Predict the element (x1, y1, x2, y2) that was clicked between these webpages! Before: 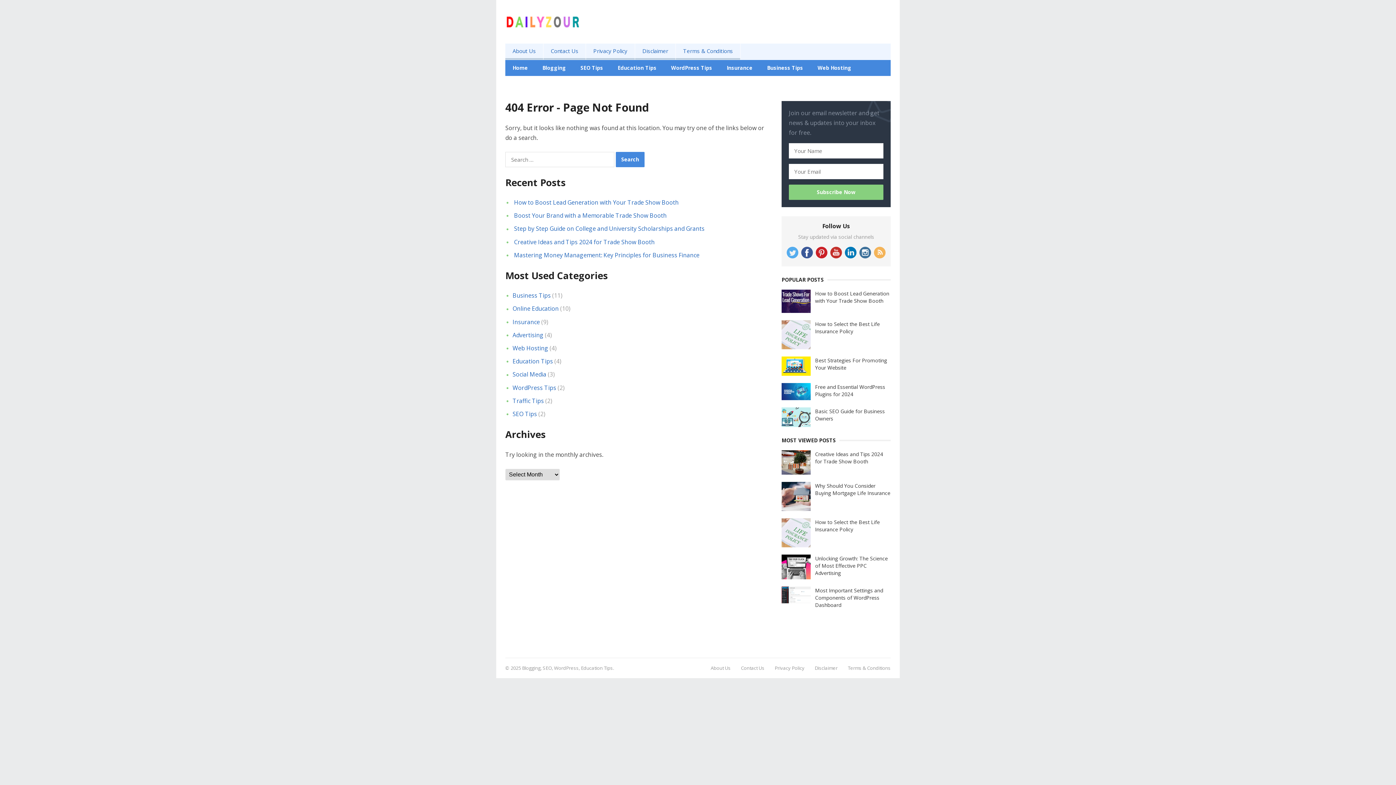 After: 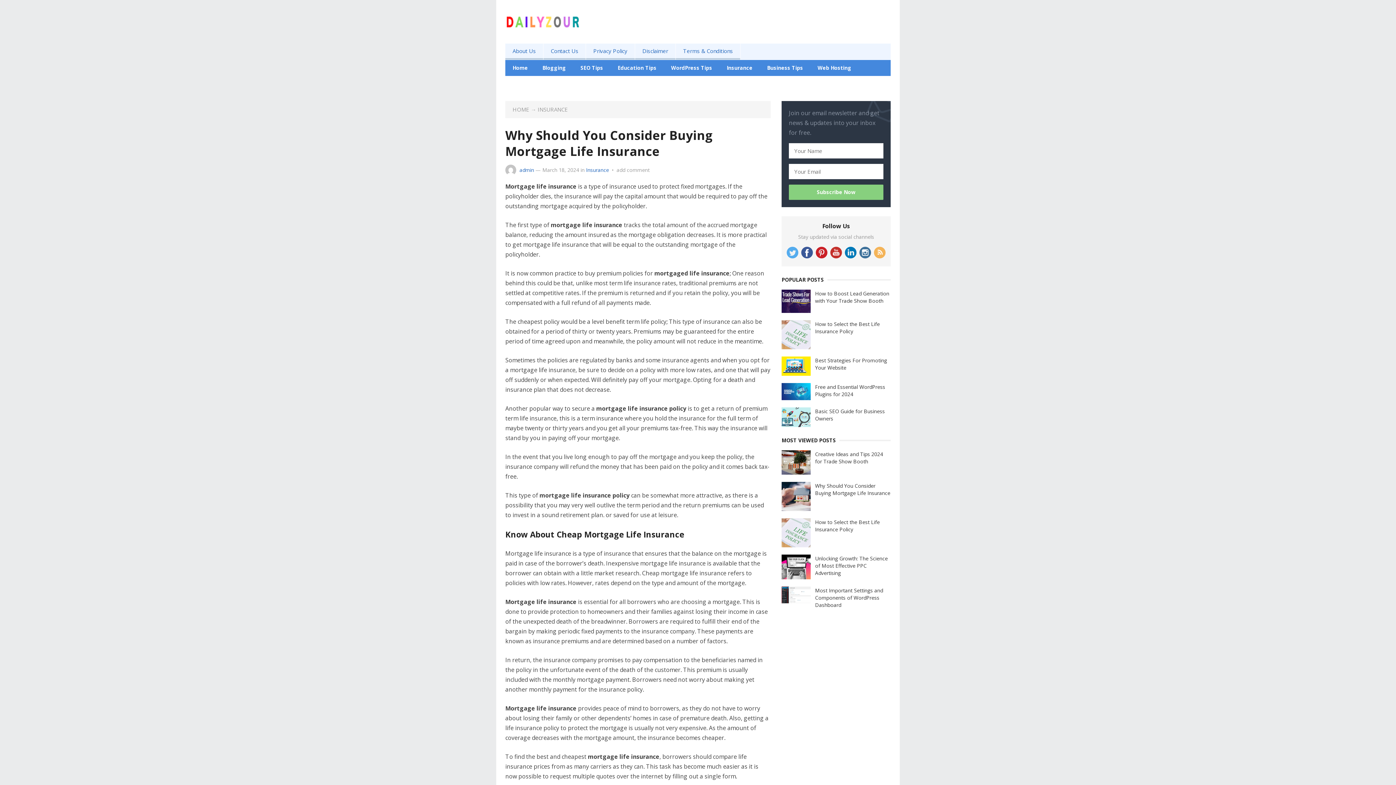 Action: bbox: (815, 482, 890, 496) label: Why Should You Consider Buying Mortgage Life Insurance